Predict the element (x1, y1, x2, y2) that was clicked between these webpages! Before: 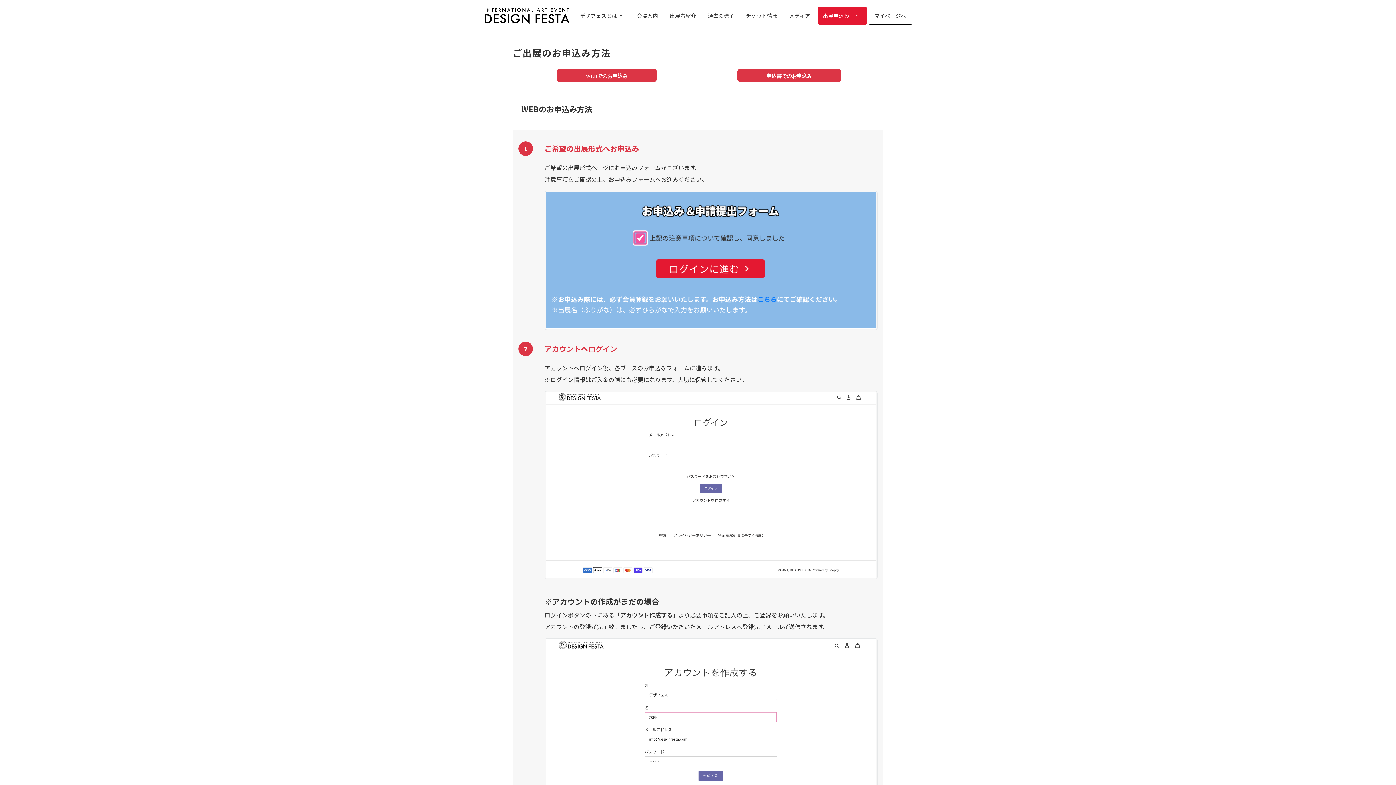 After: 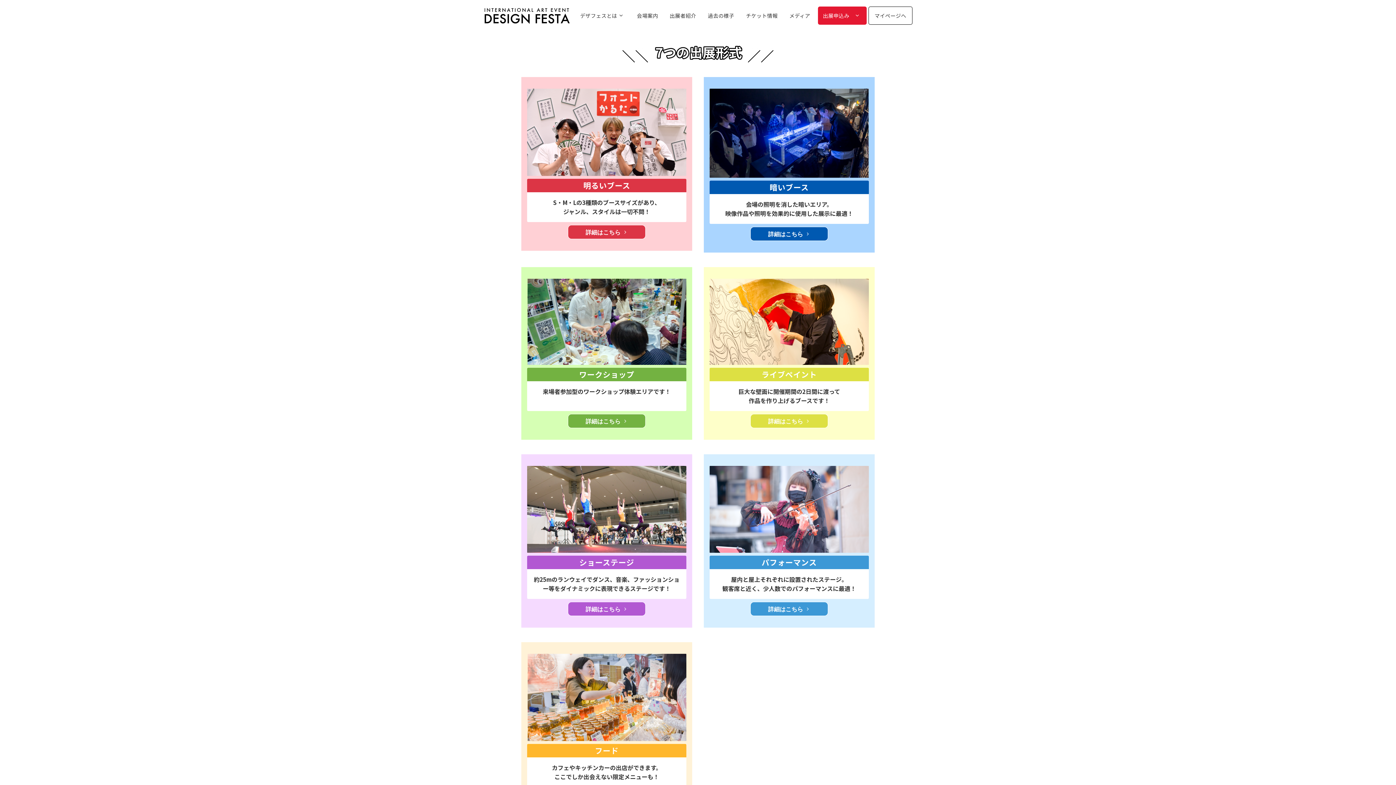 Action: label: 出展申込み　 bbox: (818, 6, 866, 24)